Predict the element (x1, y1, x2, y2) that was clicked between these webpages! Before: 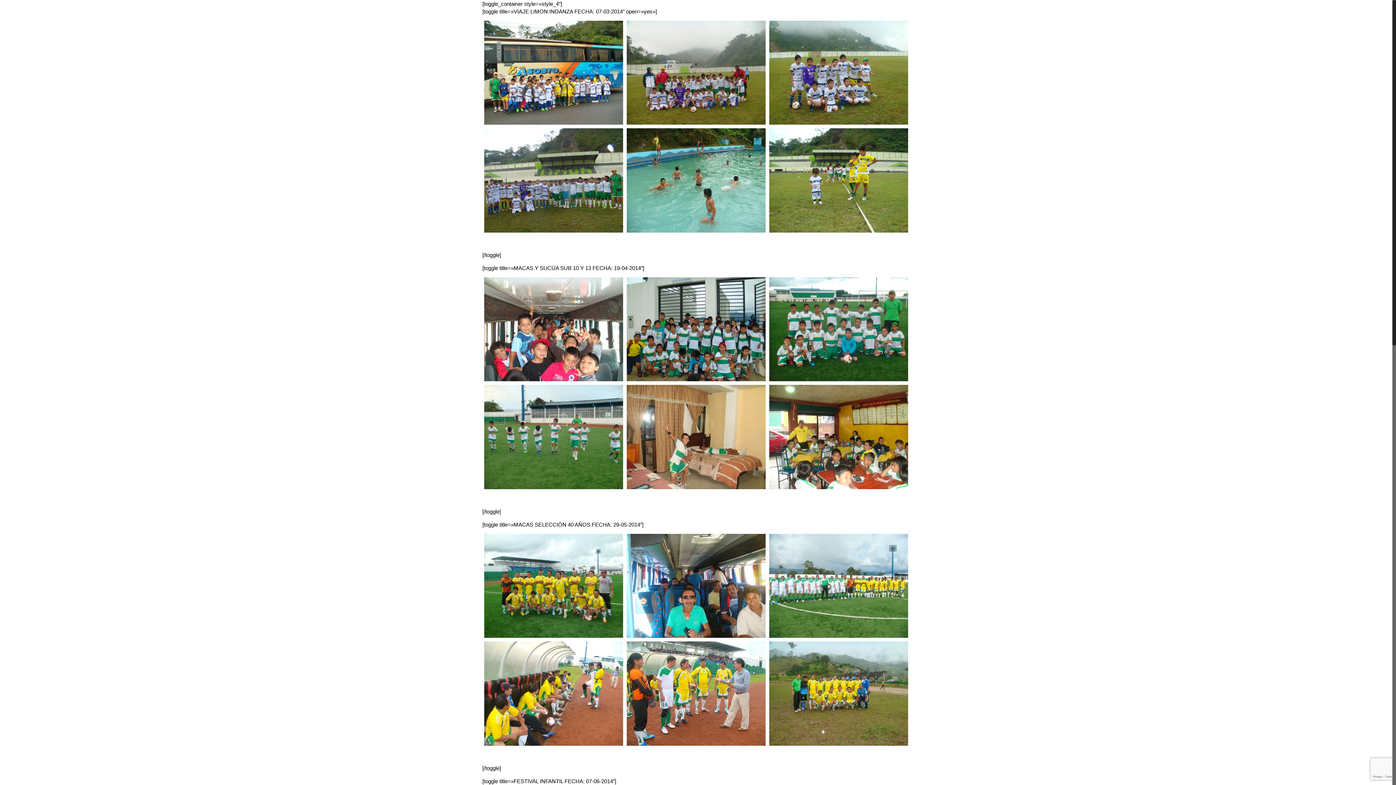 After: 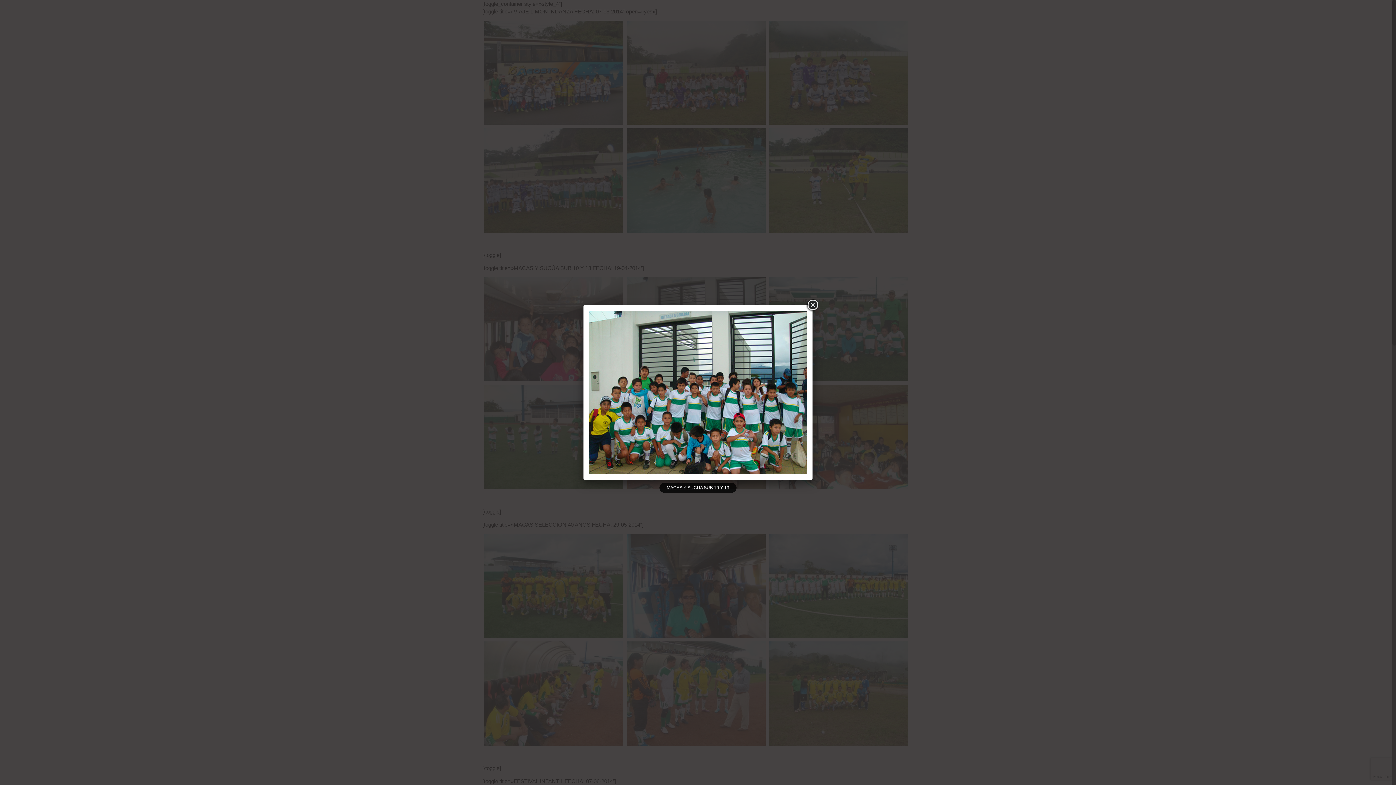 Action: bbox: (626, 277, 765, 381)